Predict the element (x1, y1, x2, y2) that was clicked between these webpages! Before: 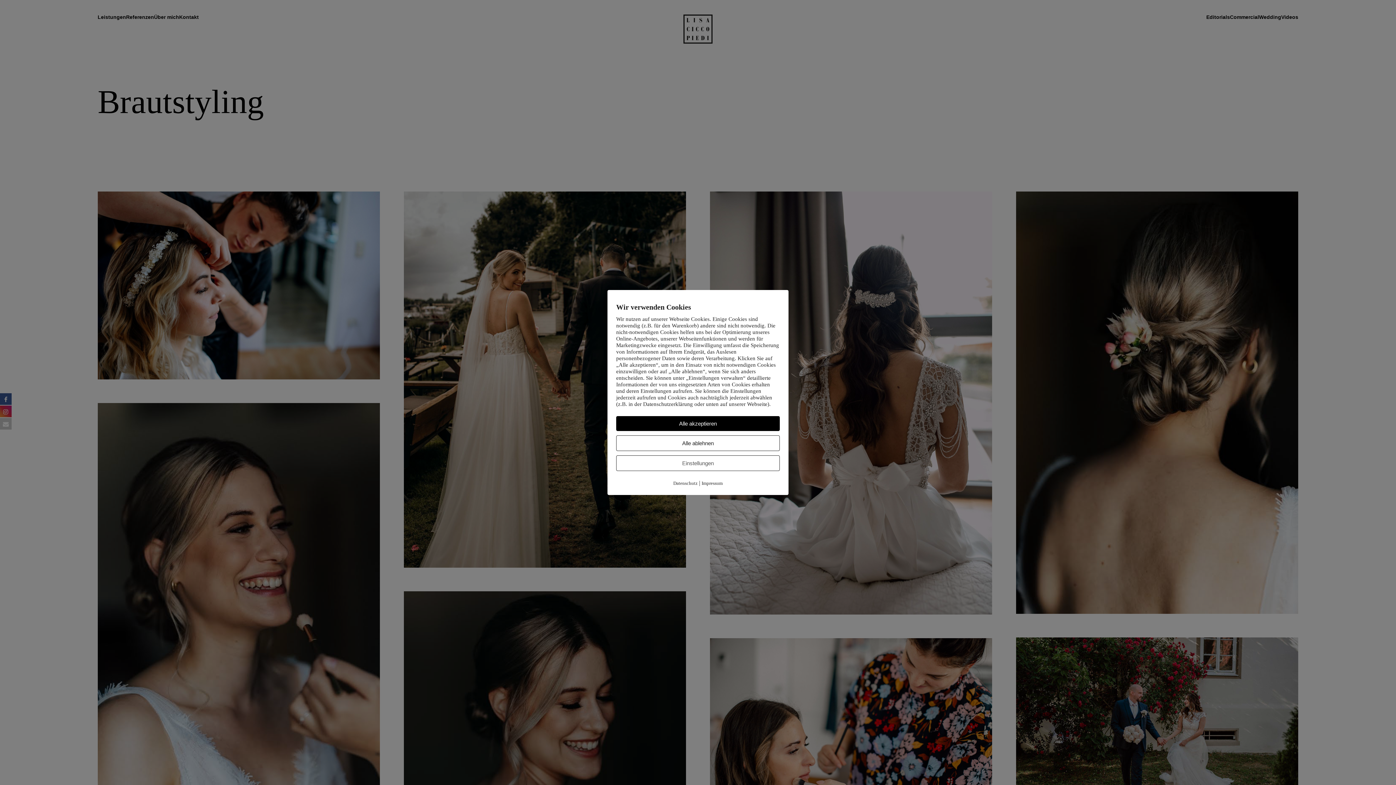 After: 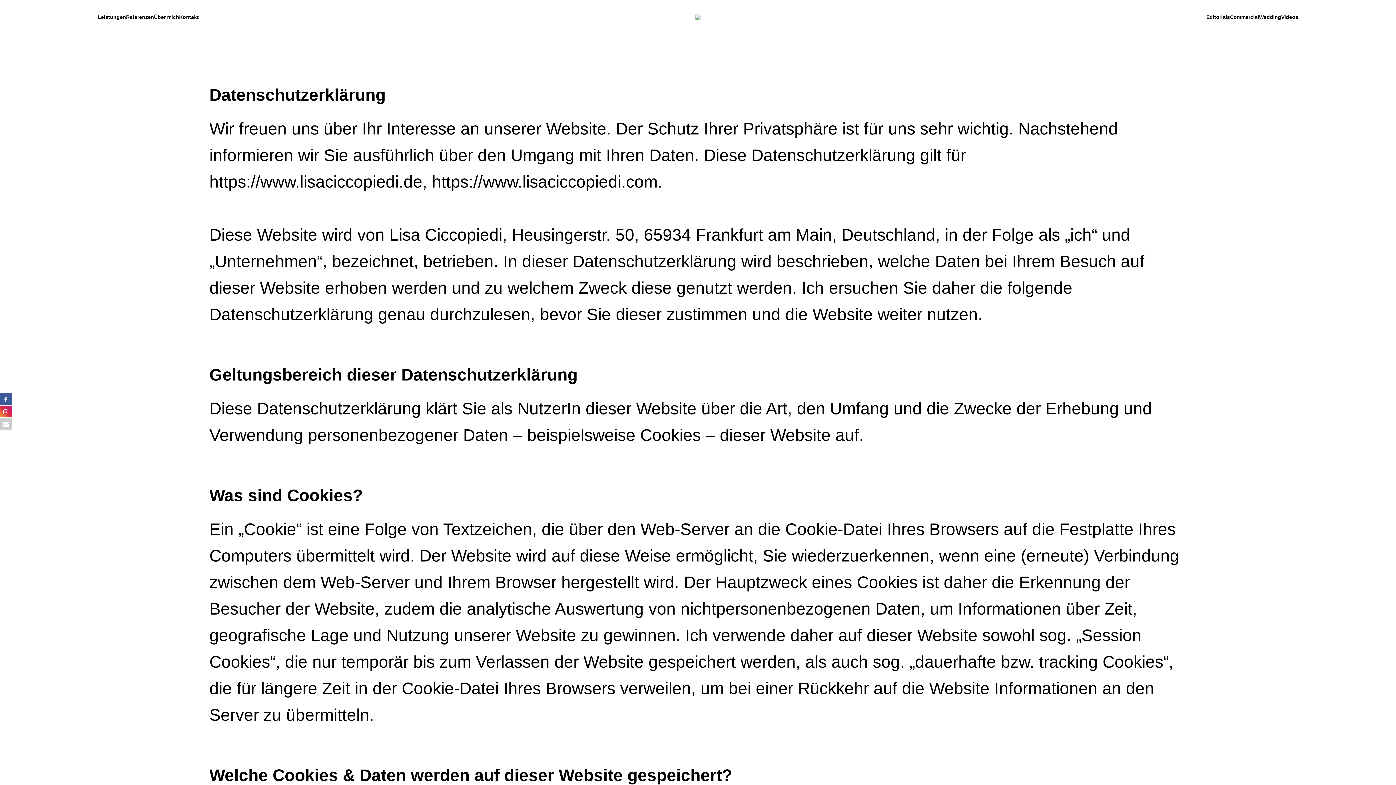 Action: label: Datenschutz bbox: (673, 480, 697, 486)